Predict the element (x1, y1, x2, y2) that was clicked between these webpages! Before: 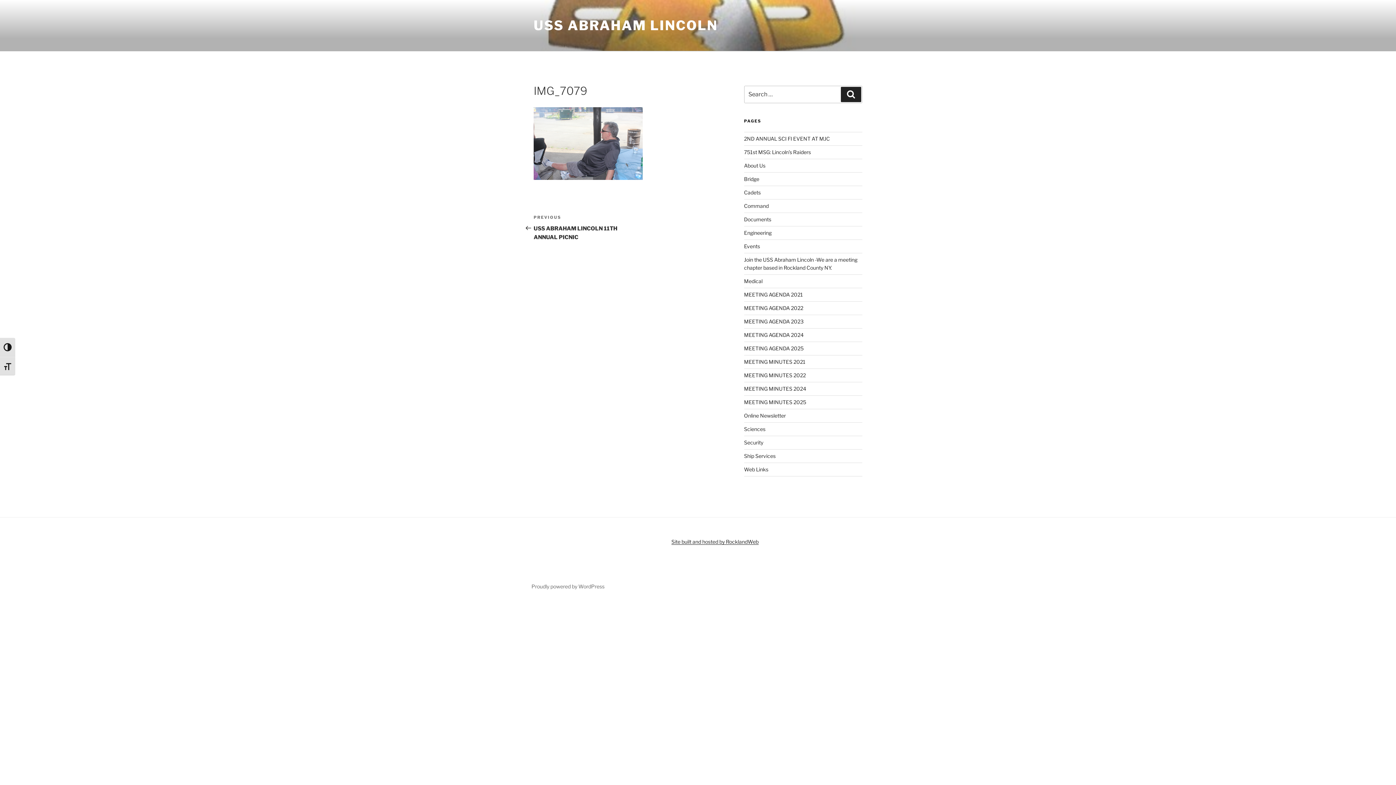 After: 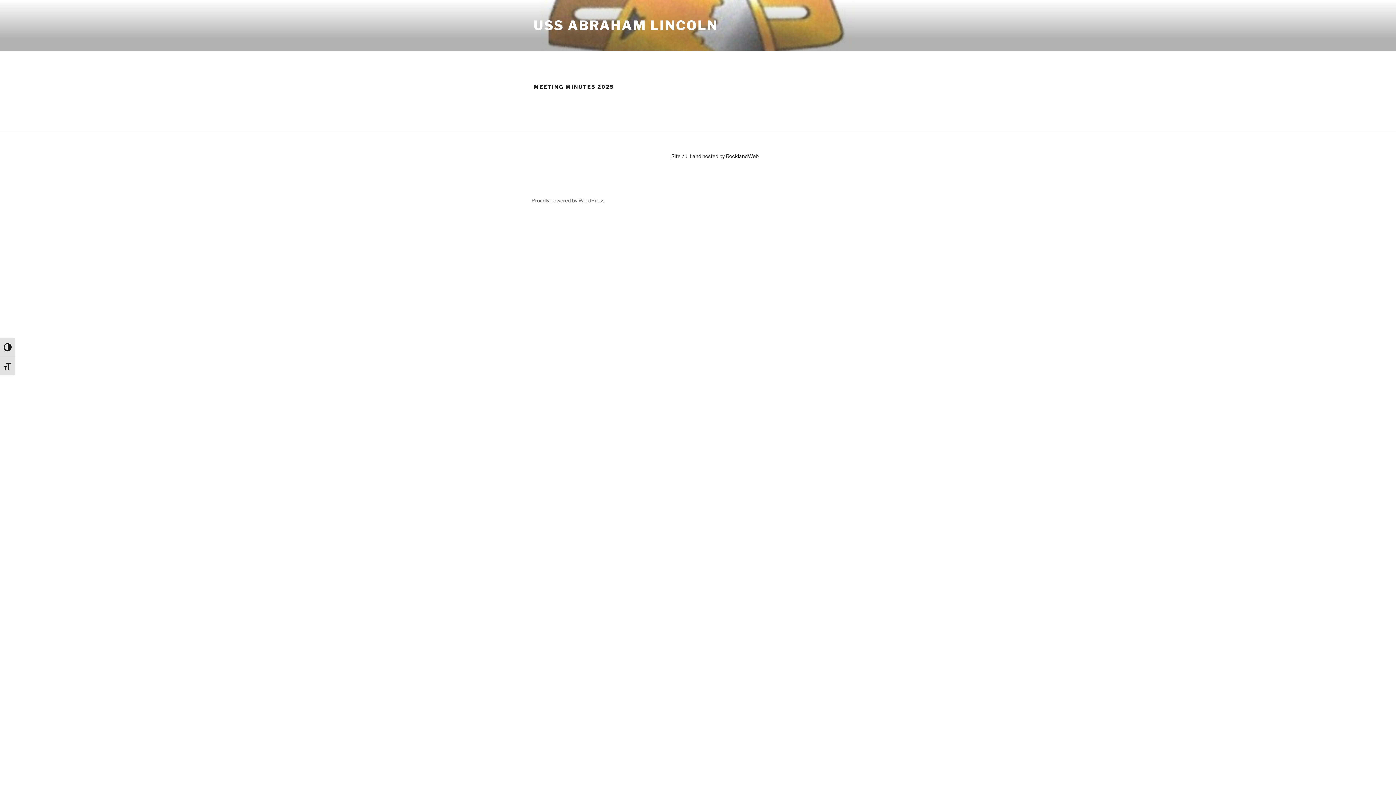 Action: label: MEETING MINUTES 2025 bbox: (744, 399, 806, 405)